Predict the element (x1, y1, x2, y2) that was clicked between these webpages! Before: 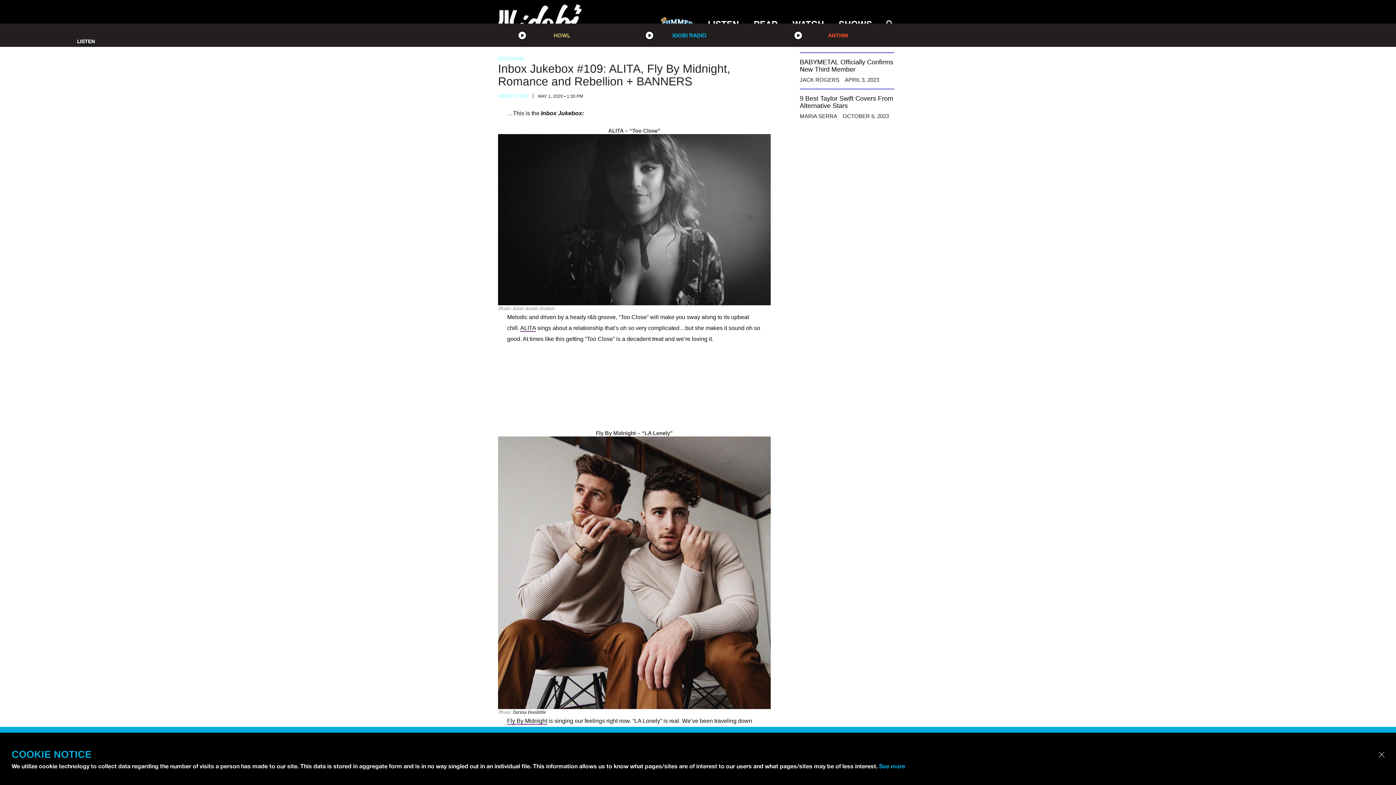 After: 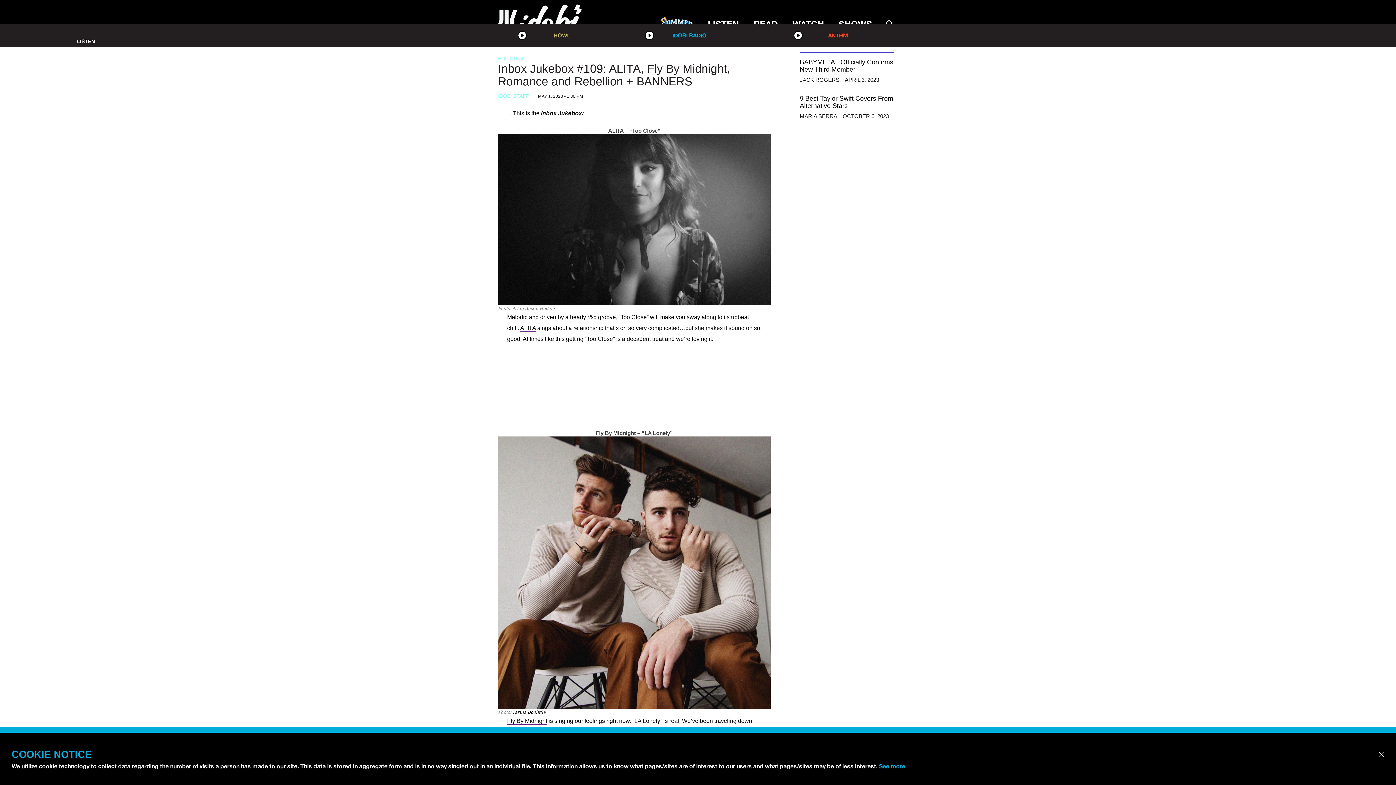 Action: label: Tarina Doolittle bbox: (512, 709, 545, 715)